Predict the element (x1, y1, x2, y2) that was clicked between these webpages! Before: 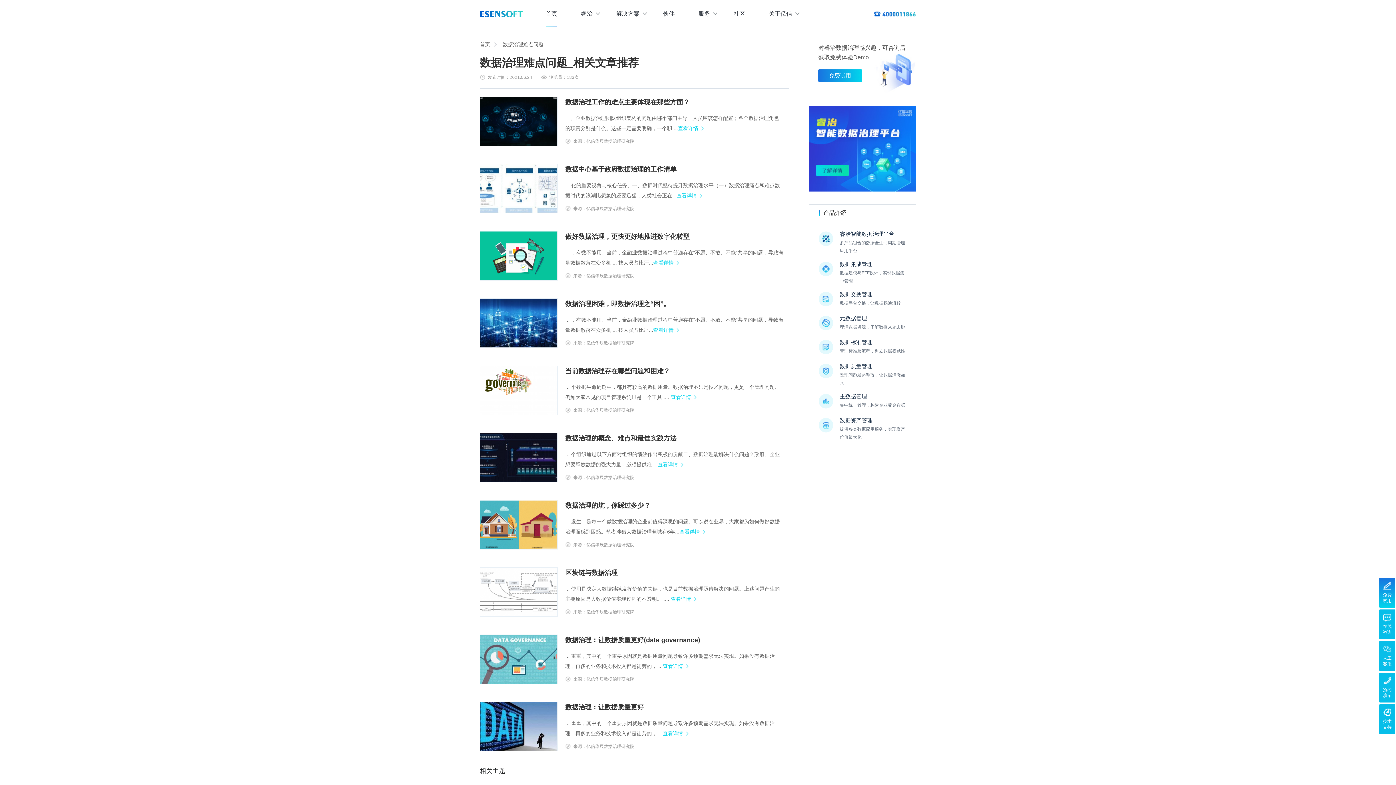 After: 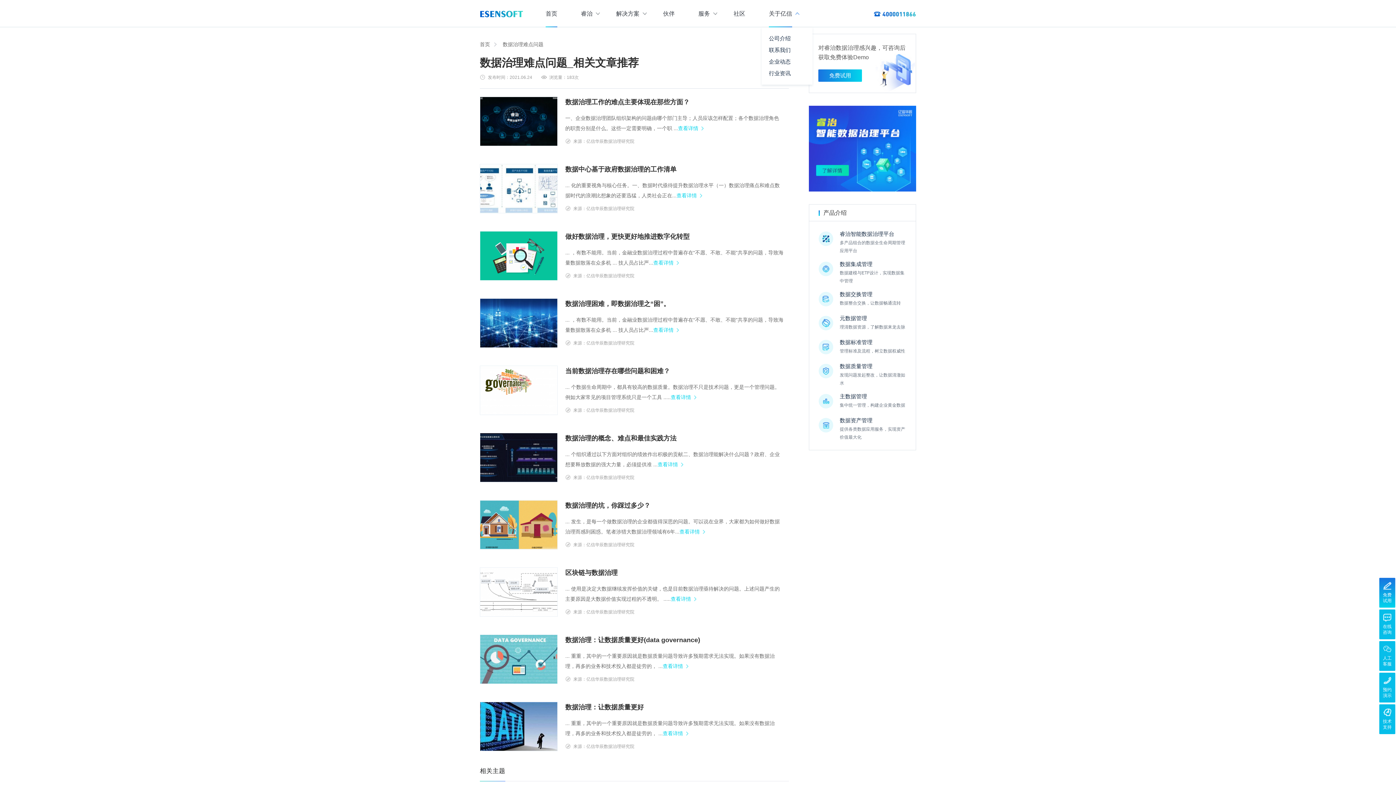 Action: label: 关于亿信 bbox: (761, 0, 799, 27)